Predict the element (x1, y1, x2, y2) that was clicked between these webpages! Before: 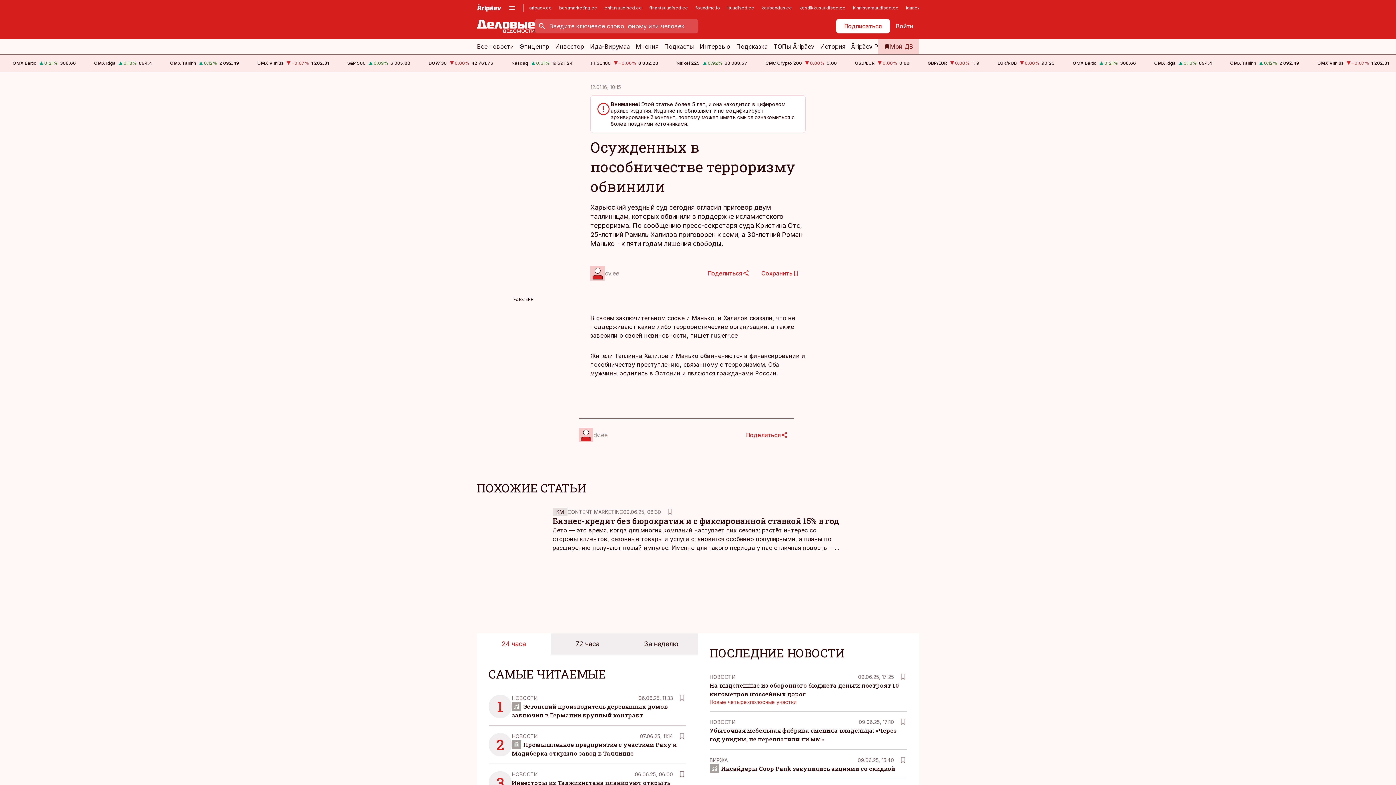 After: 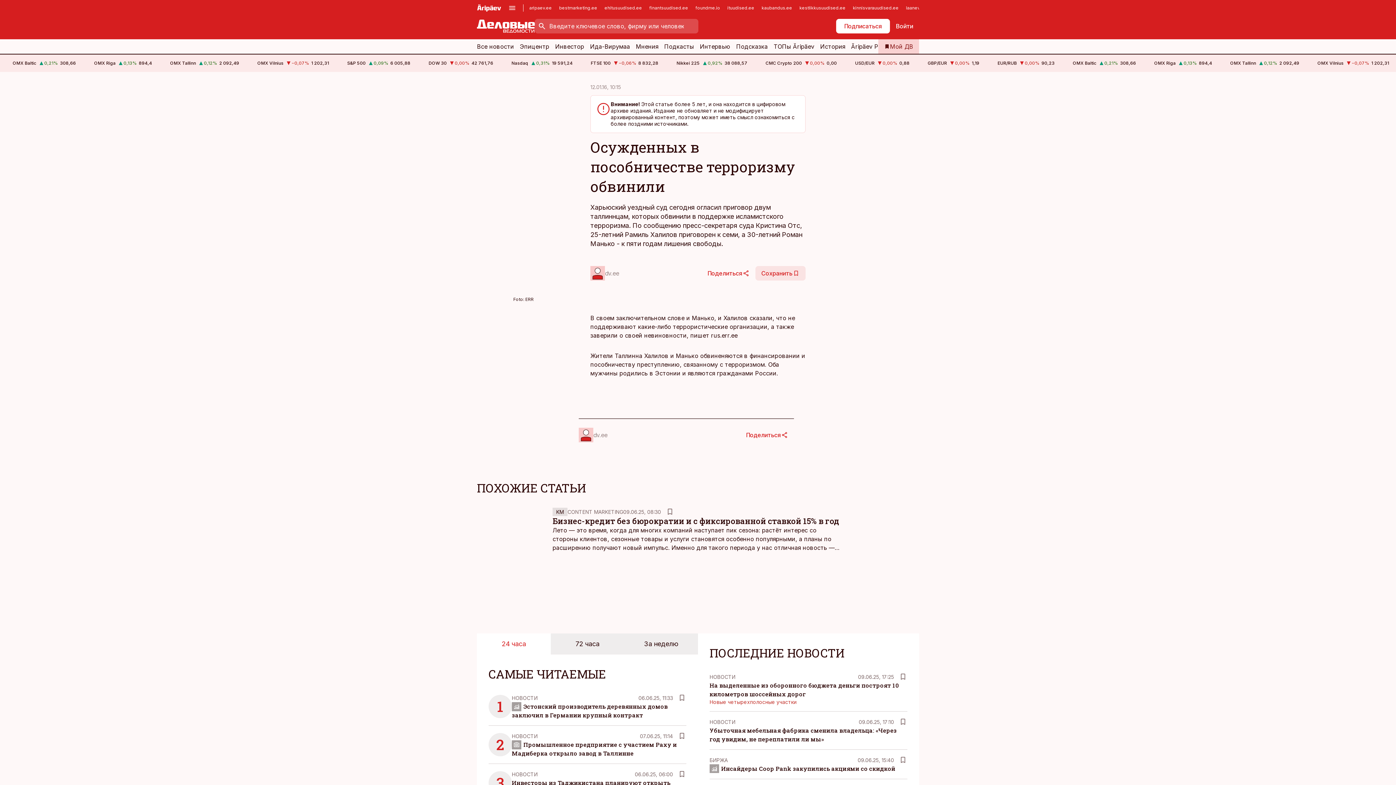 Action: bbox: (755, 266, 805, 280) label: Сохранить